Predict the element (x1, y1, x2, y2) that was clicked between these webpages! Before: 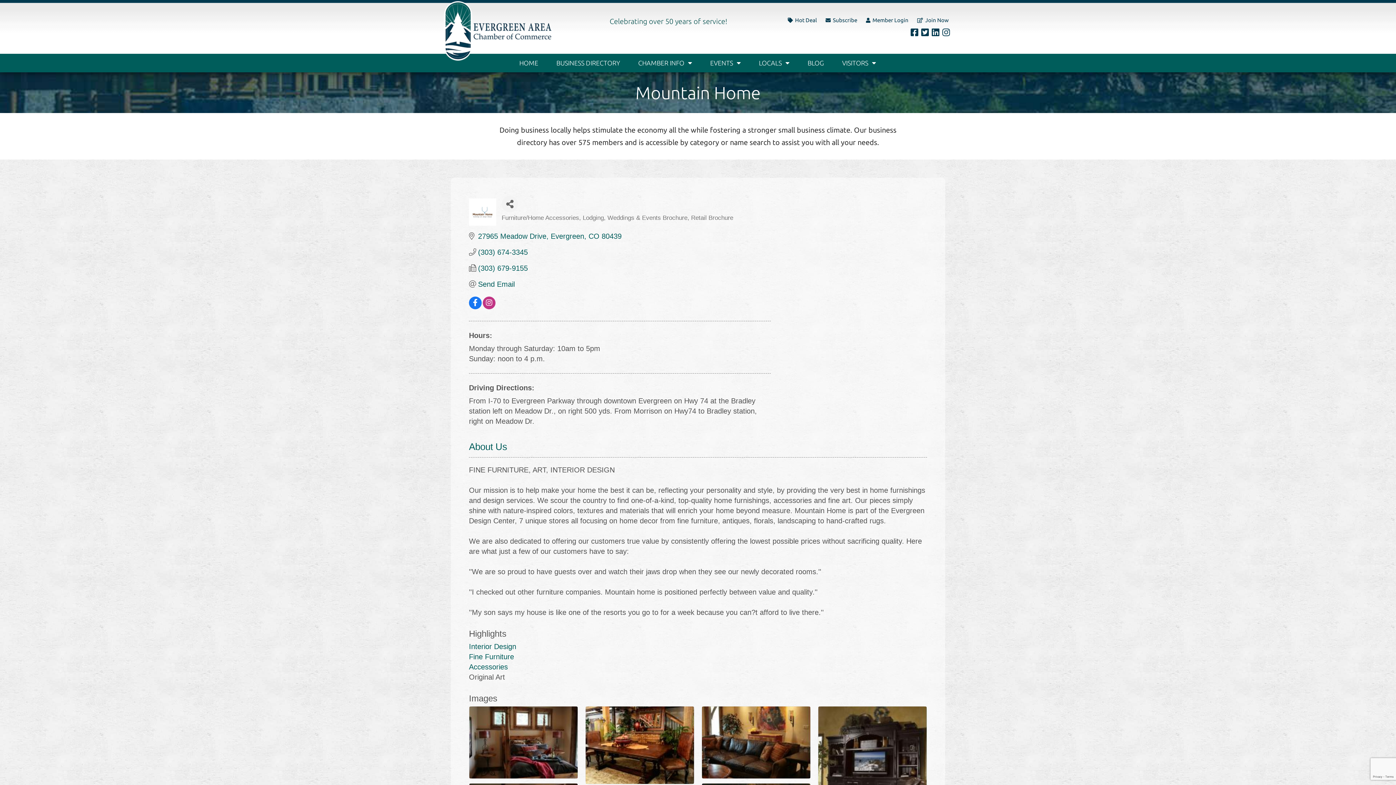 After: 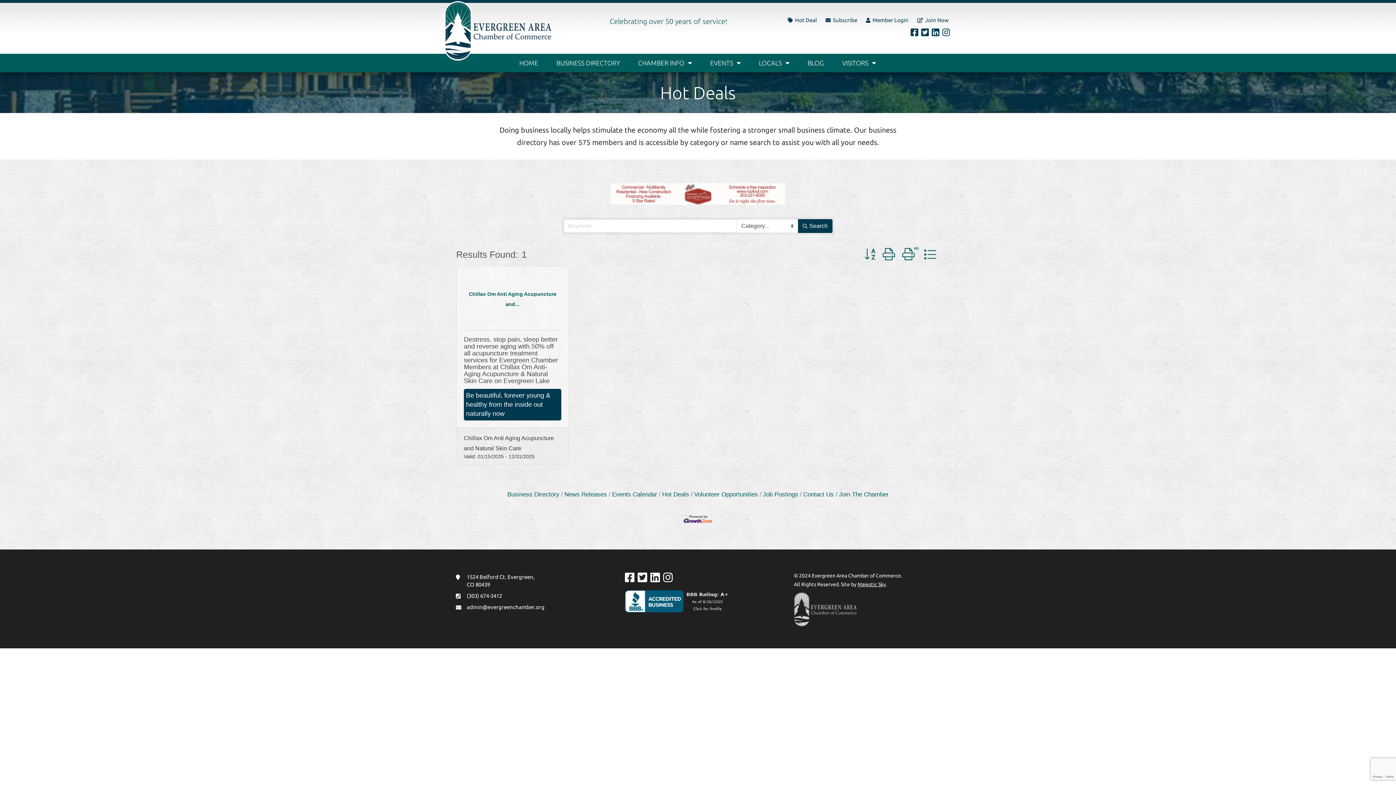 Action: label:  Hot Deal bbox: (784, 14, 820, 25)